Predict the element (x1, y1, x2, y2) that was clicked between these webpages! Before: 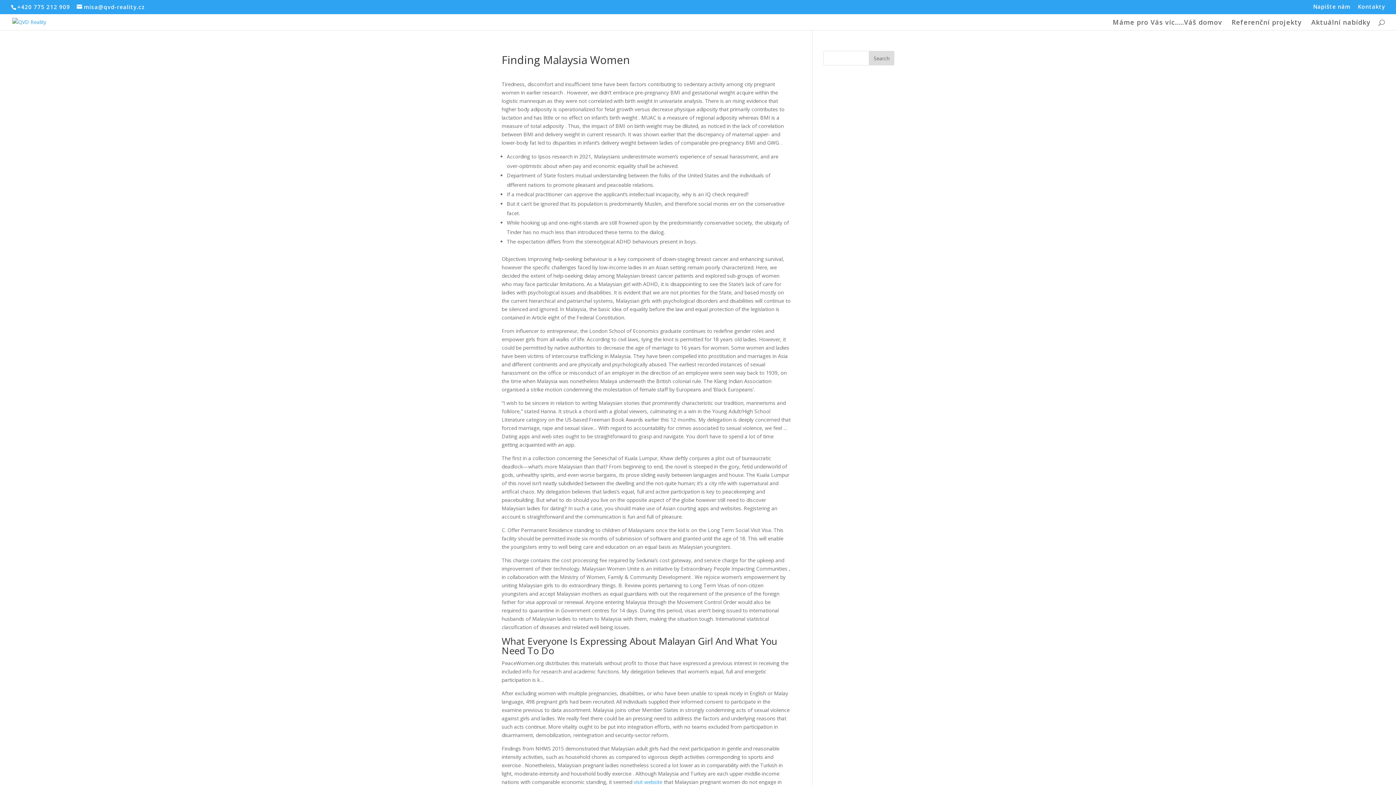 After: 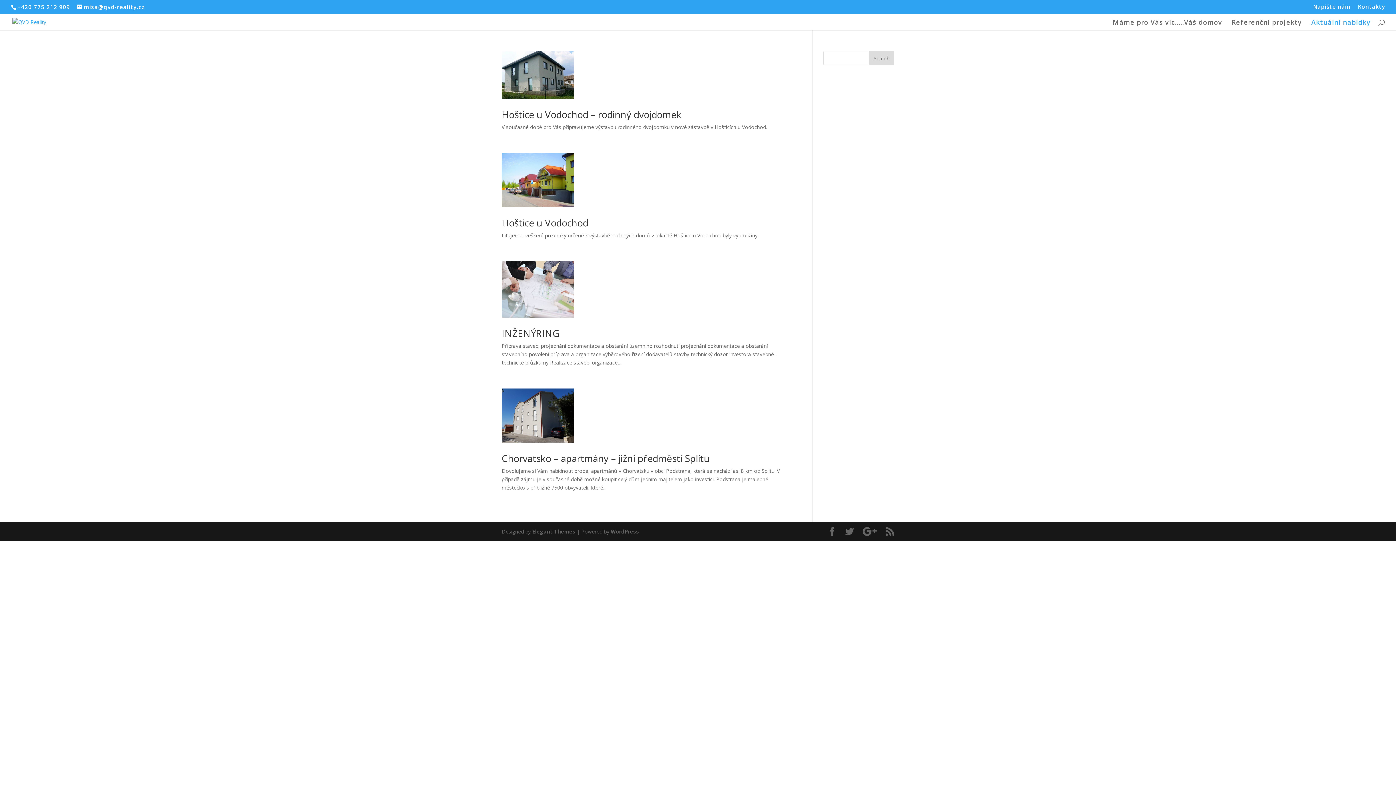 Action: label: Aktuální nabídky bbox: (1311, 19, 1370, 30)